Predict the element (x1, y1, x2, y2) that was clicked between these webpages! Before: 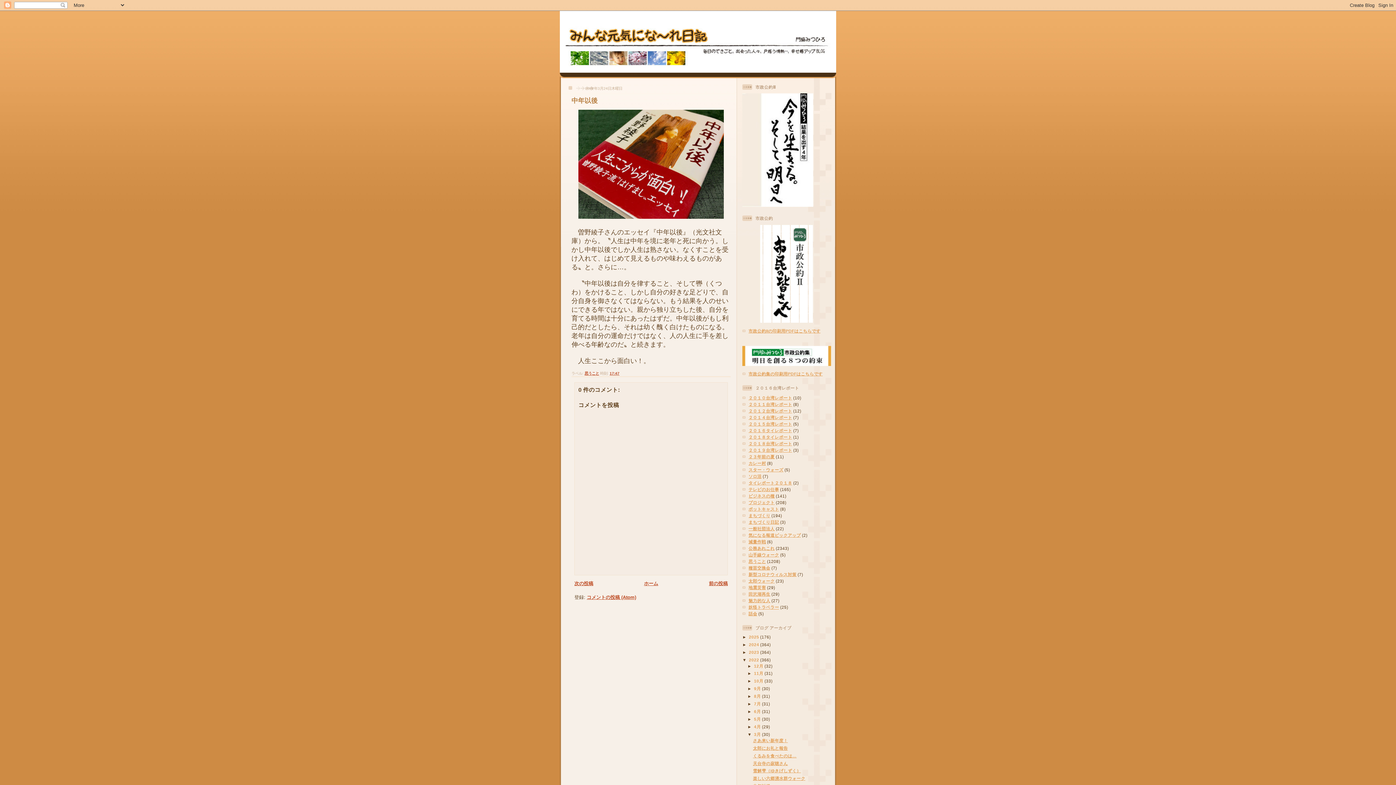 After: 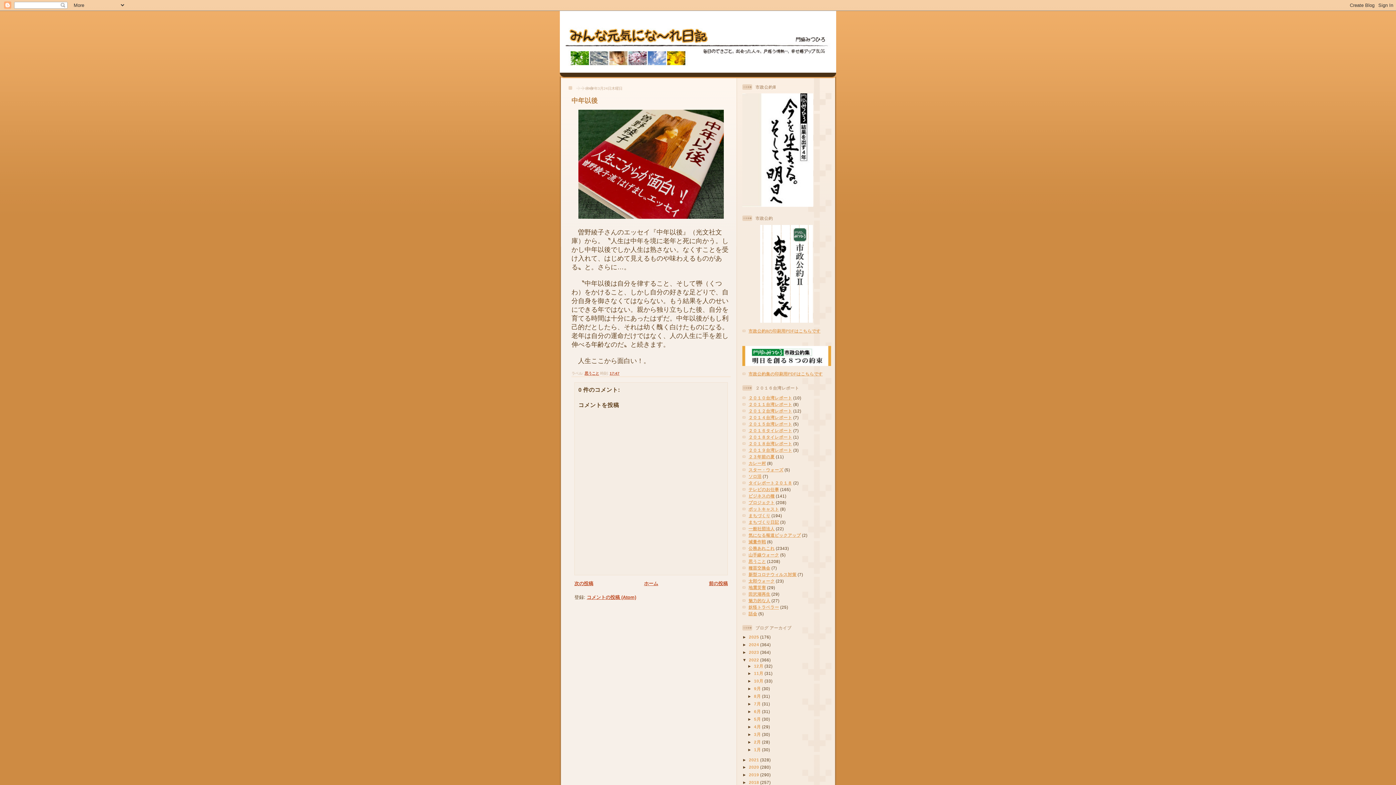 Action: bbox: (747, 732, 754, 737) label: ▼  